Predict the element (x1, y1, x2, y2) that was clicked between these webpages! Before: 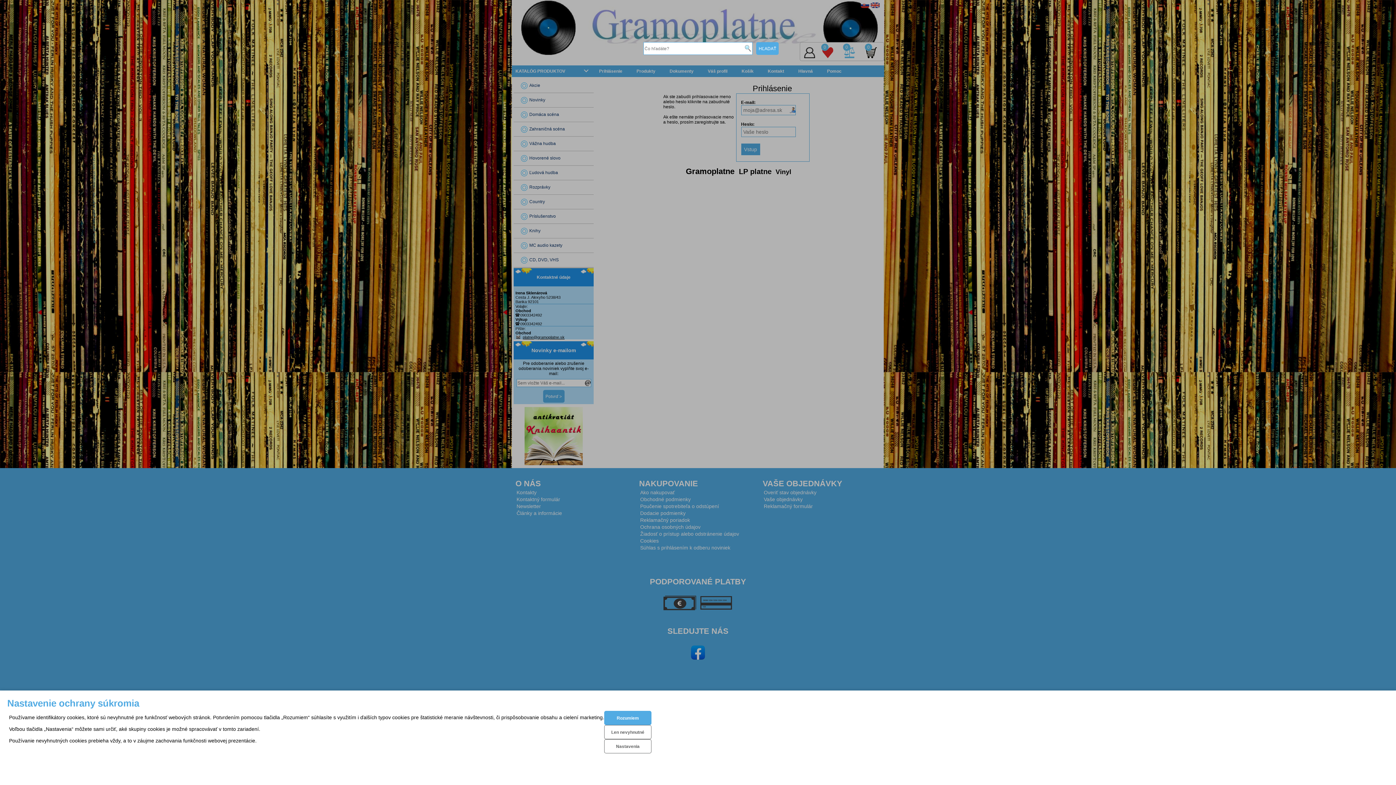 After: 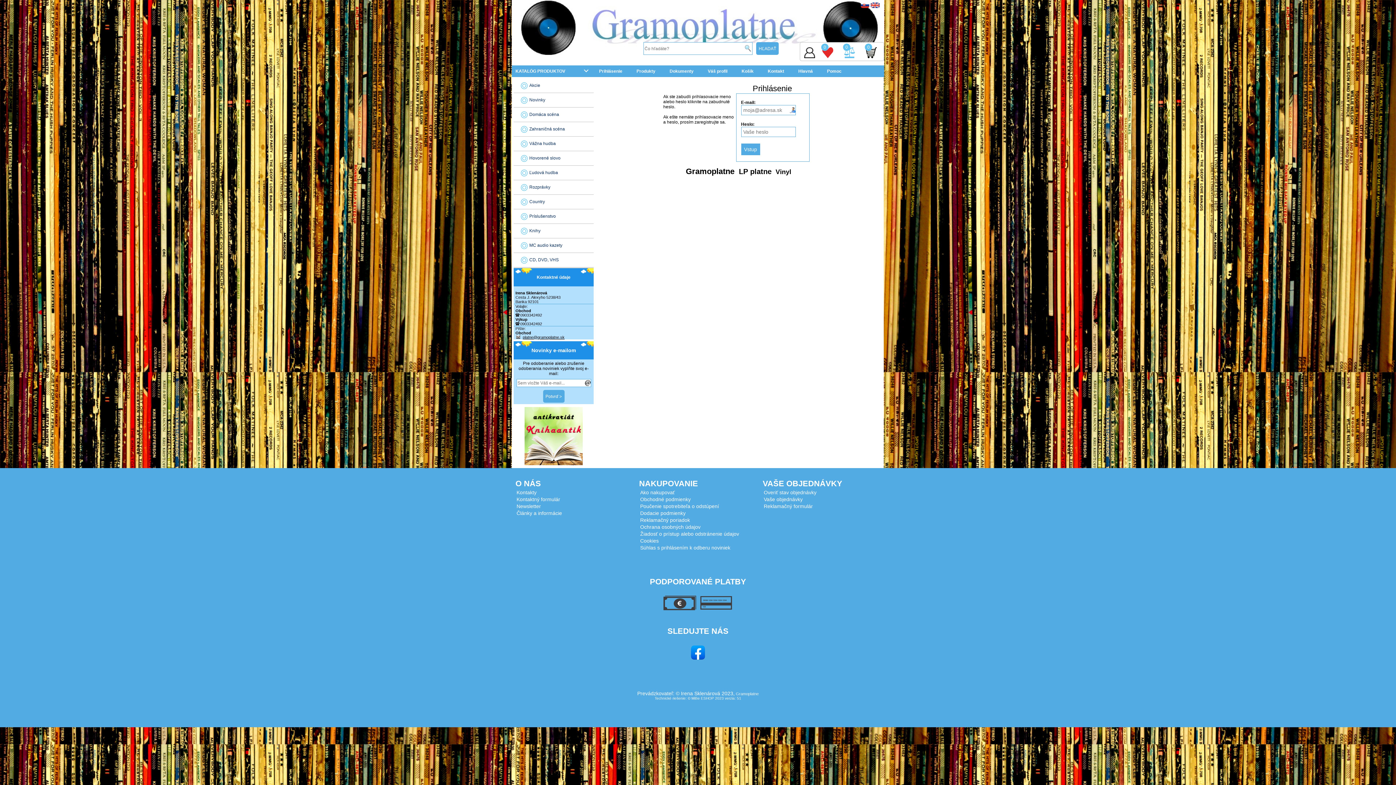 Action: label: Len nevyhnutné bbox: (604, 725, 651, 739)